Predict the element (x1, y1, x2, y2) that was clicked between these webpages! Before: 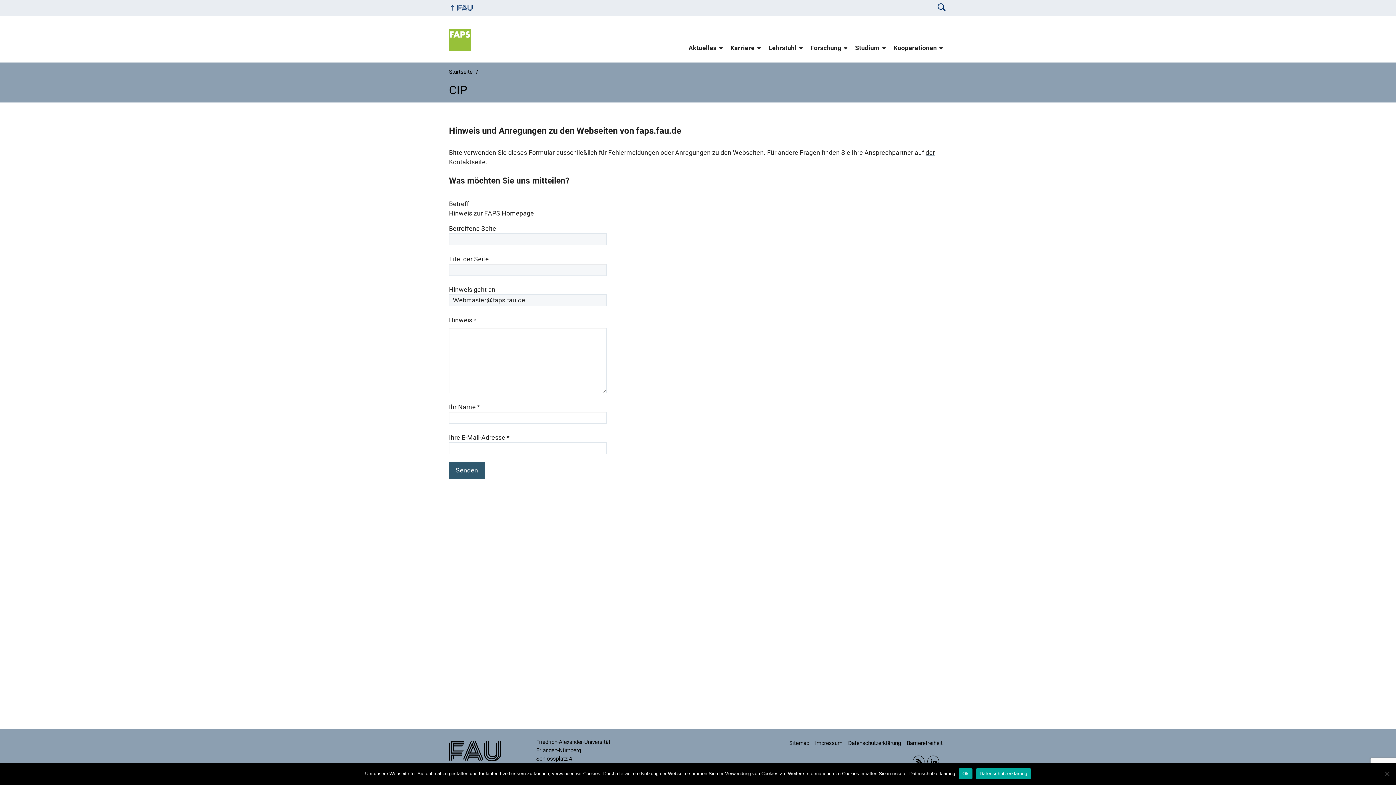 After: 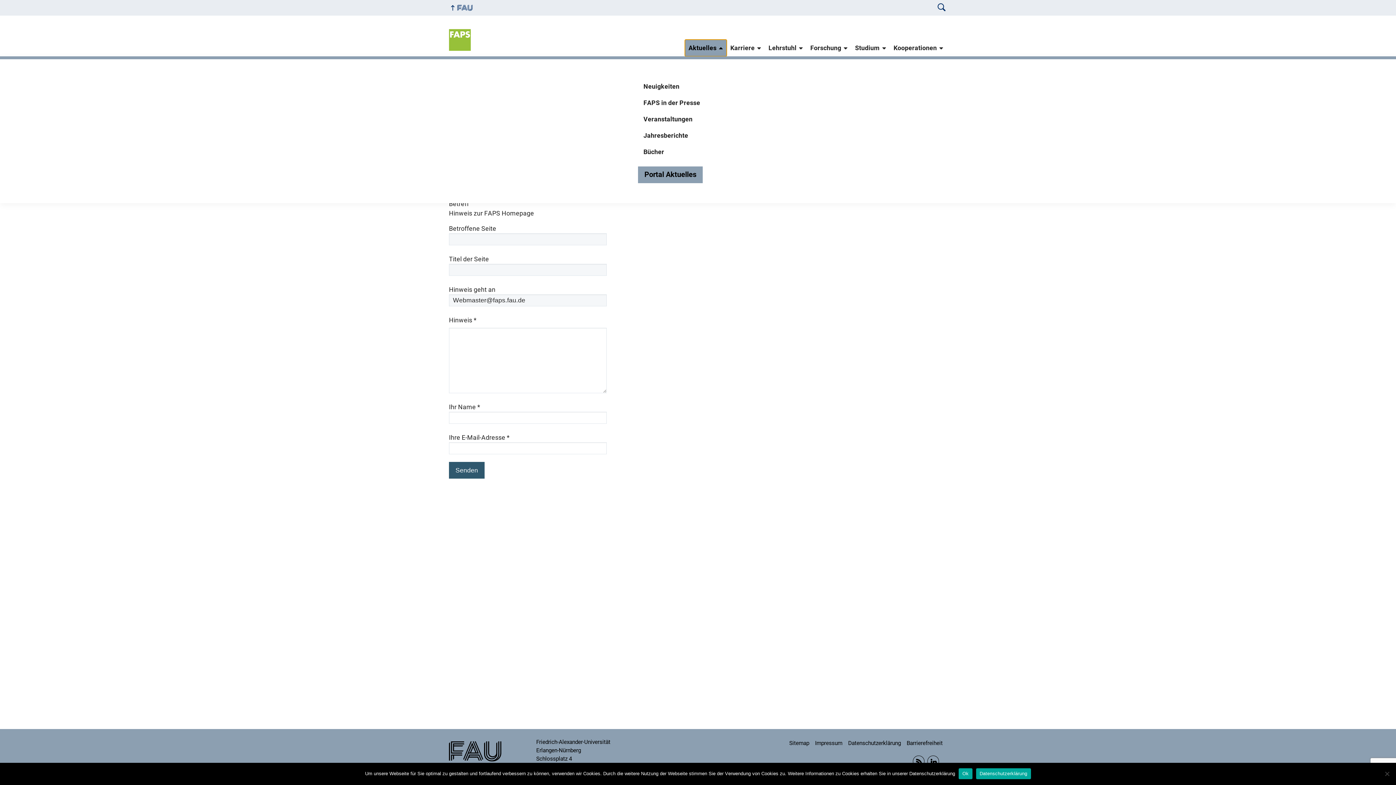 Action: label: Aktuelles bbox: (685, 39, 726, 56)